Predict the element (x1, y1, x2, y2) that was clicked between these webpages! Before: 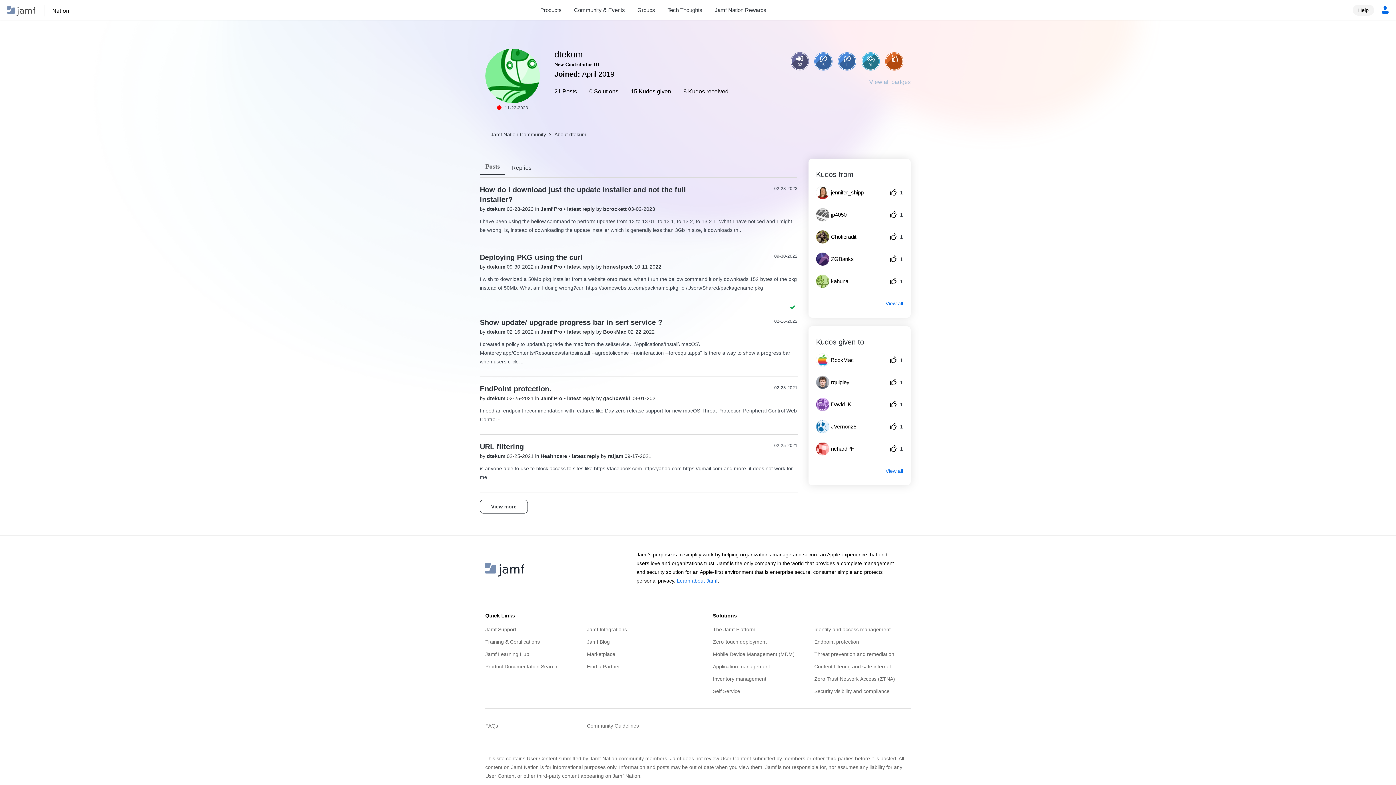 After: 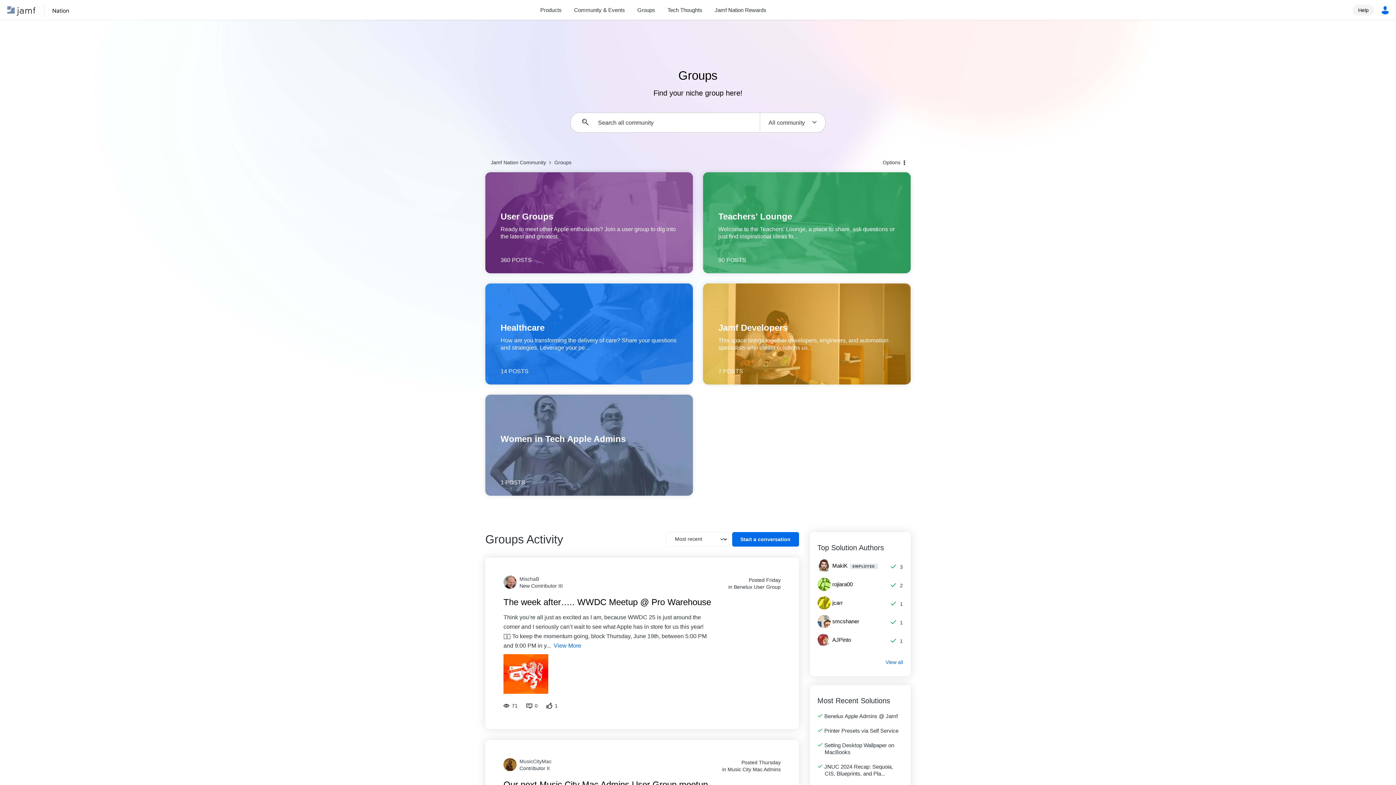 Action: label: Groups bbox: (631, 5, 661, 14)